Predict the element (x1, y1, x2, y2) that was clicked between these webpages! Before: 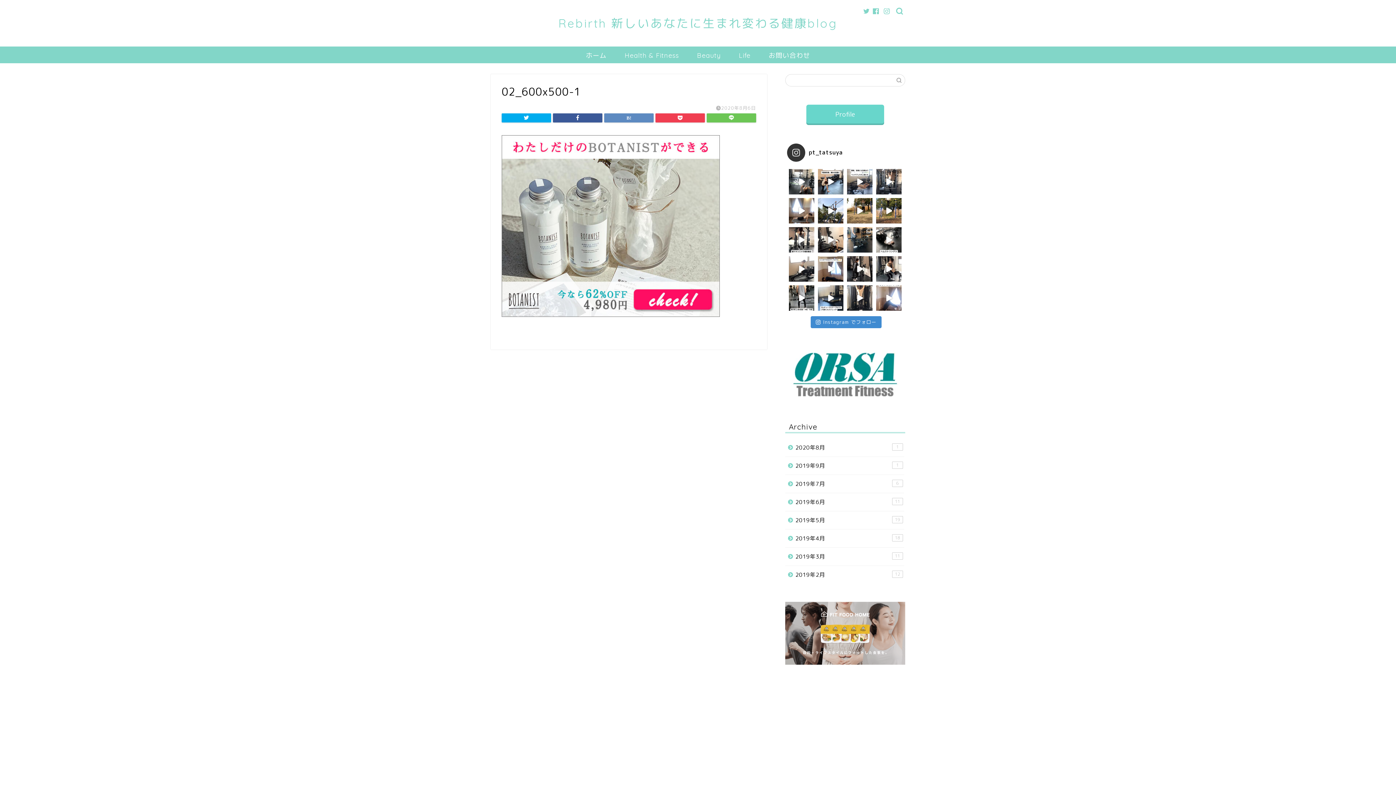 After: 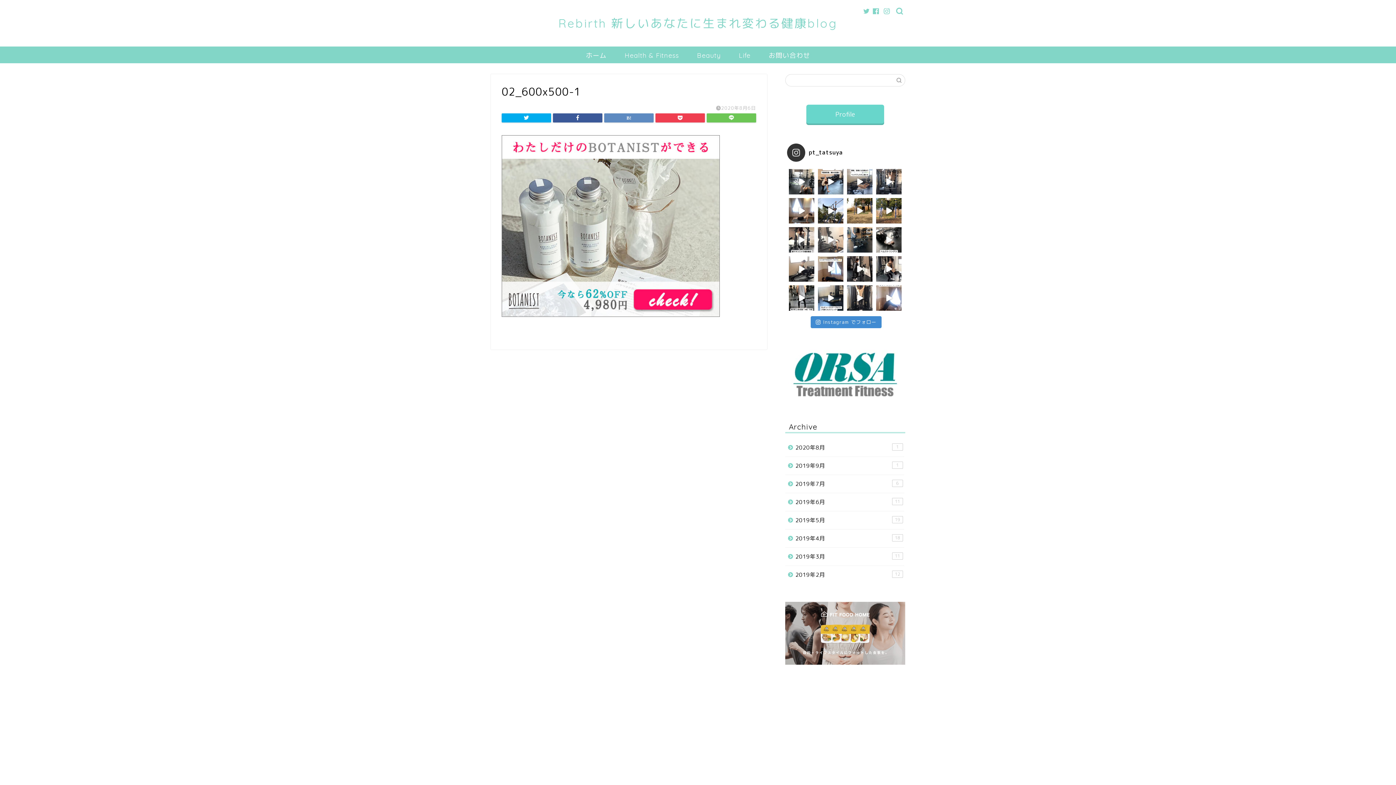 Action: bbox: (818, 227, 843, 252)